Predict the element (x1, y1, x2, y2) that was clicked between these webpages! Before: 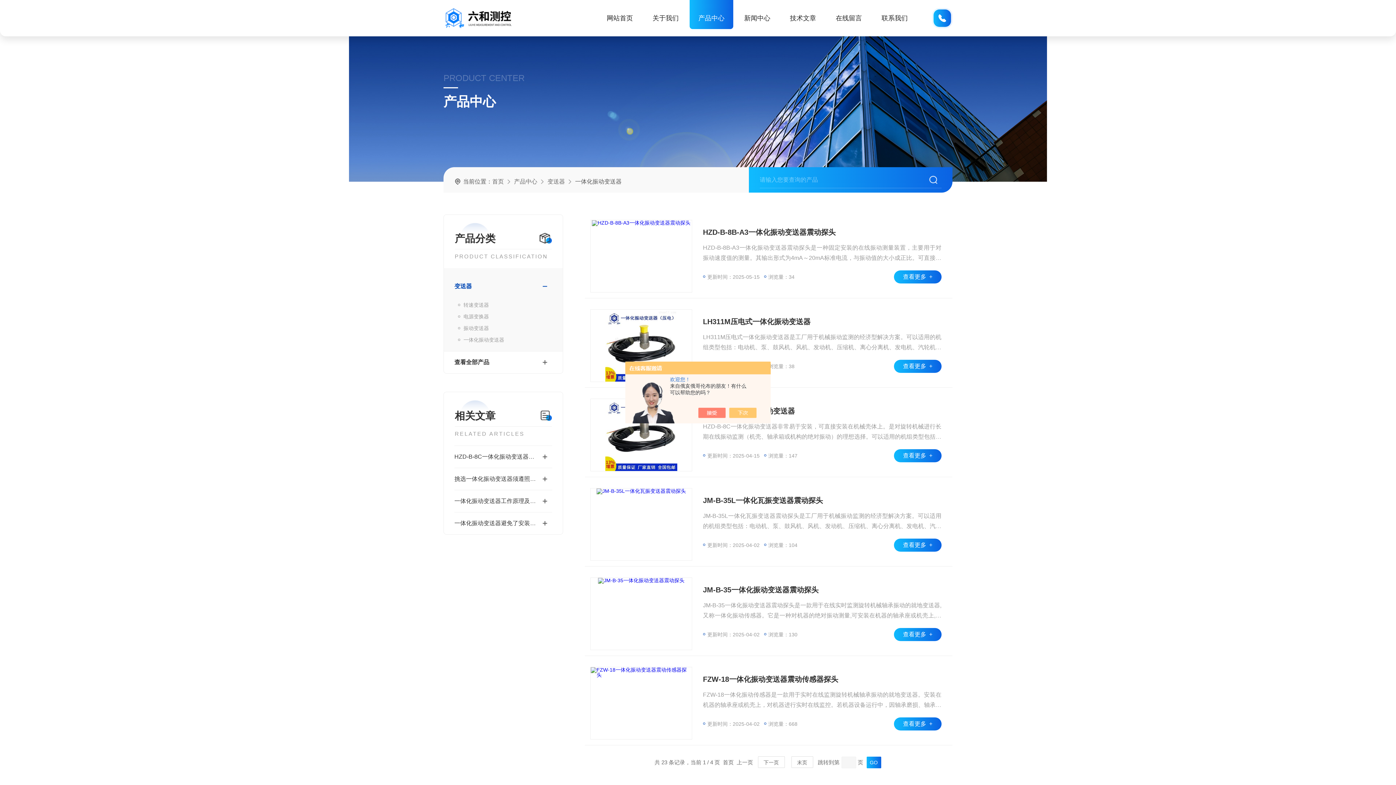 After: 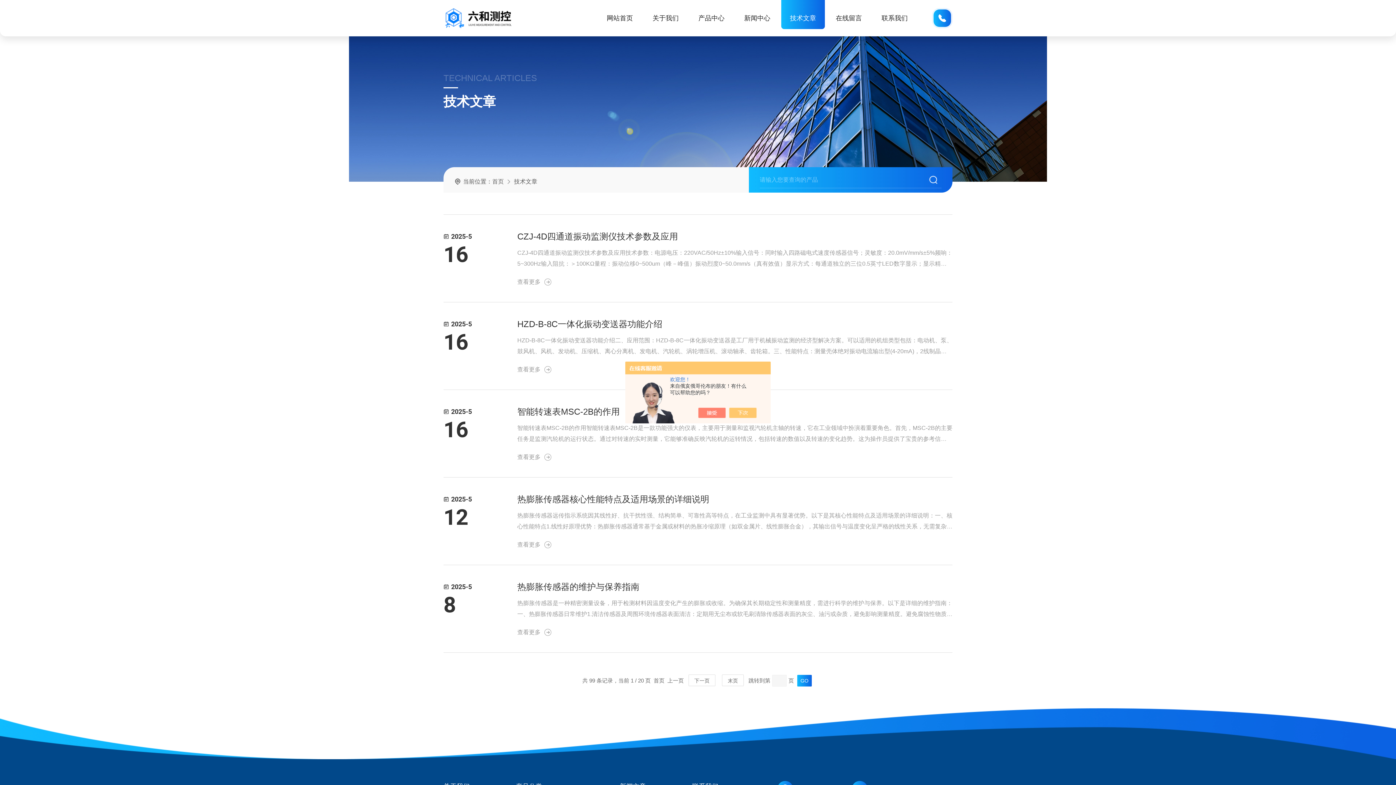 Action: bbox: (781, 0, 825, 29) label: 技术文章